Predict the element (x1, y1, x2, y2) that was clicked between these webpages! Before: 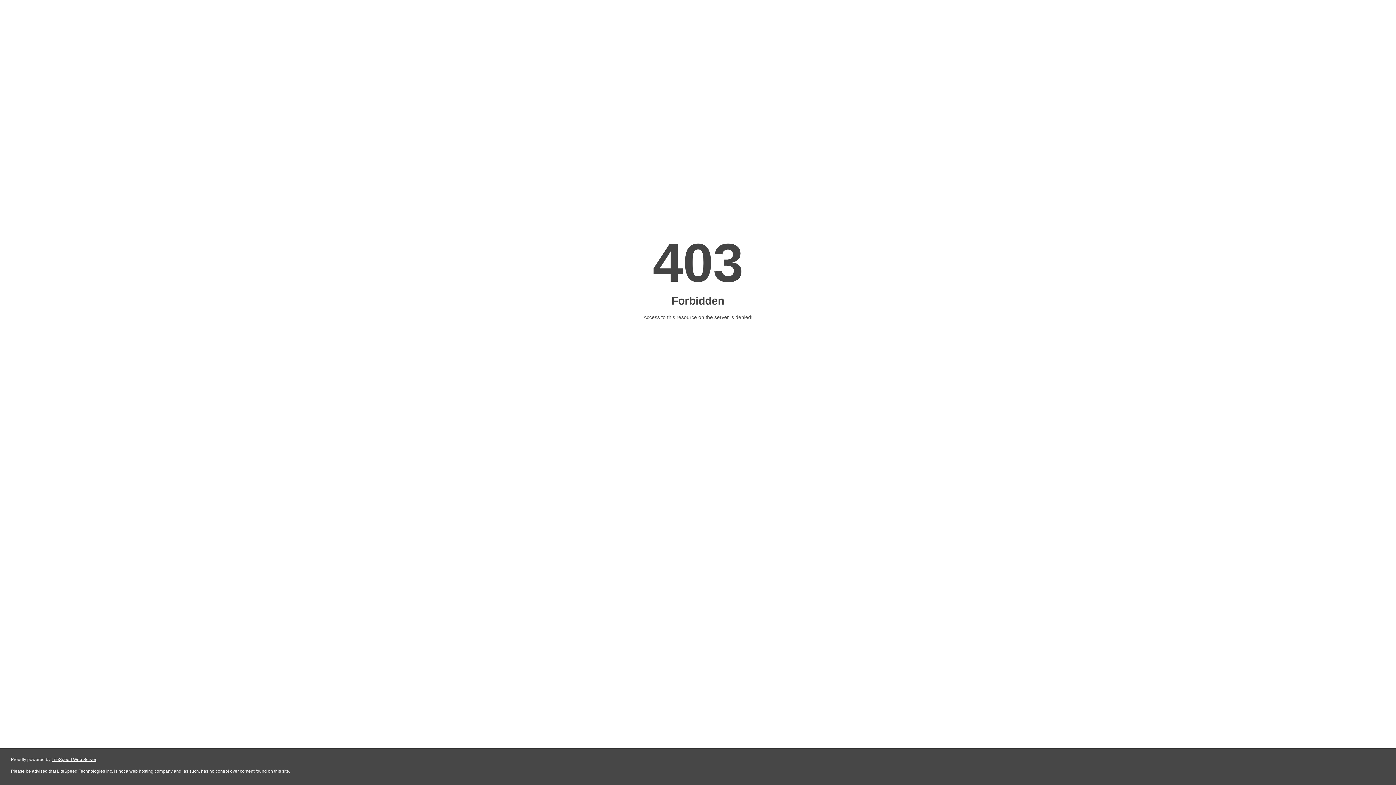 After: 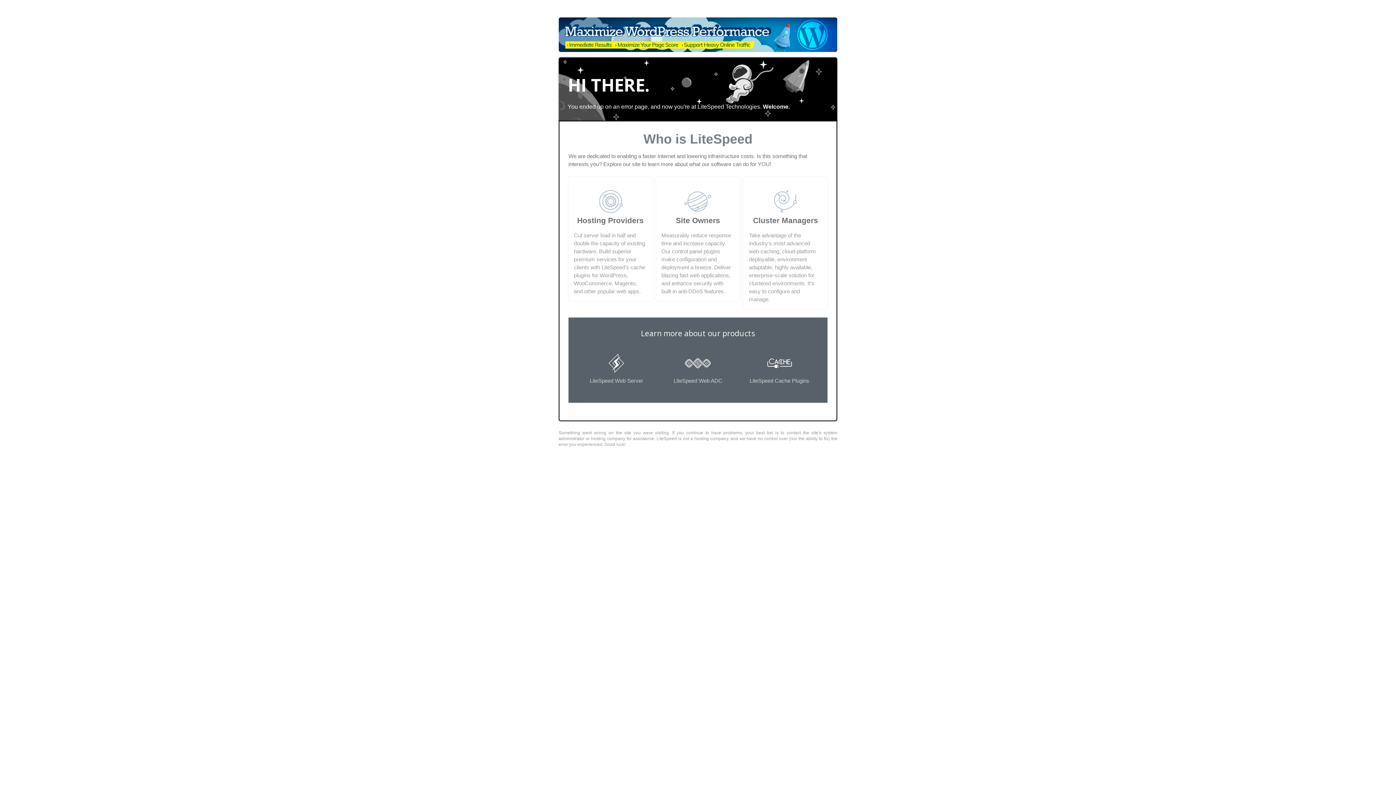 Action: bbox: (51, 757, 96, 762) label: LiteSpeed Web Server